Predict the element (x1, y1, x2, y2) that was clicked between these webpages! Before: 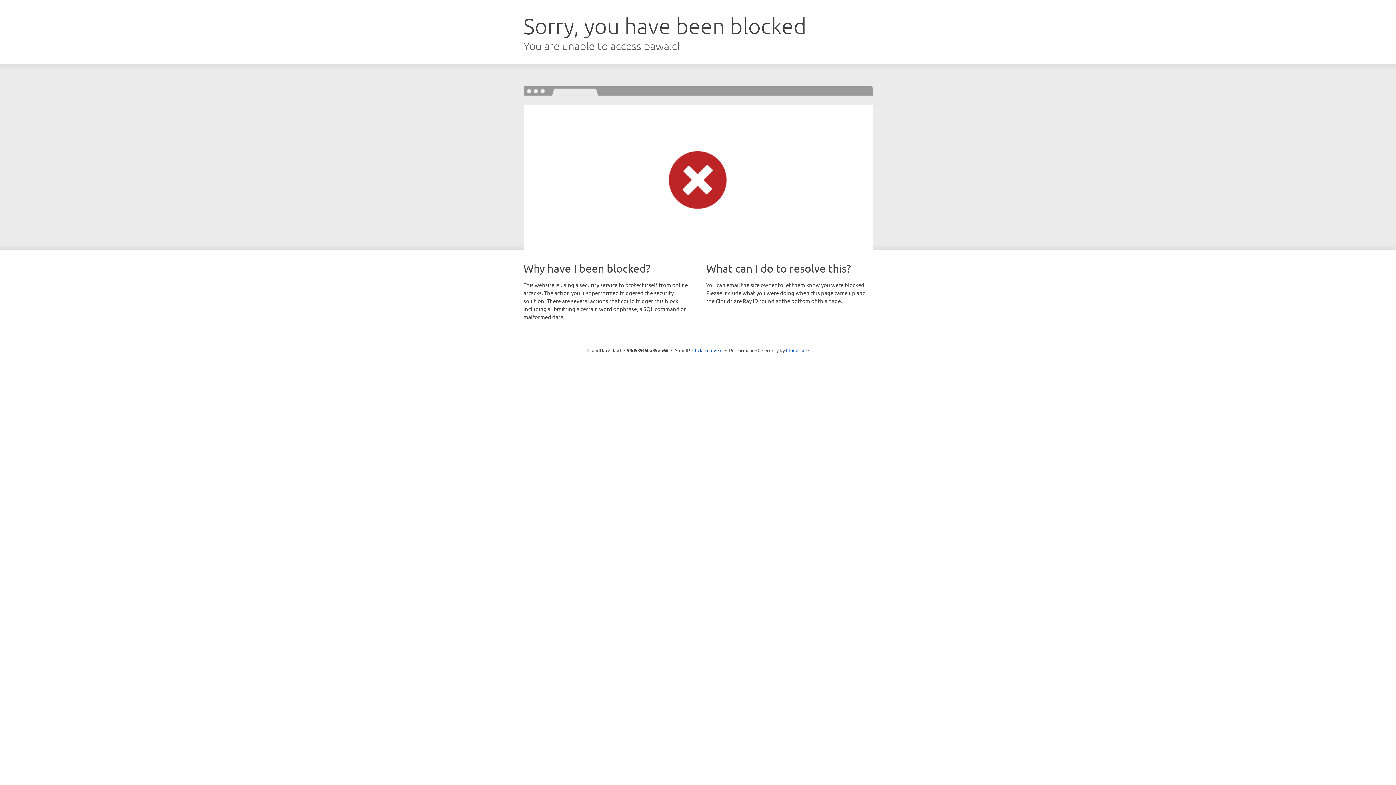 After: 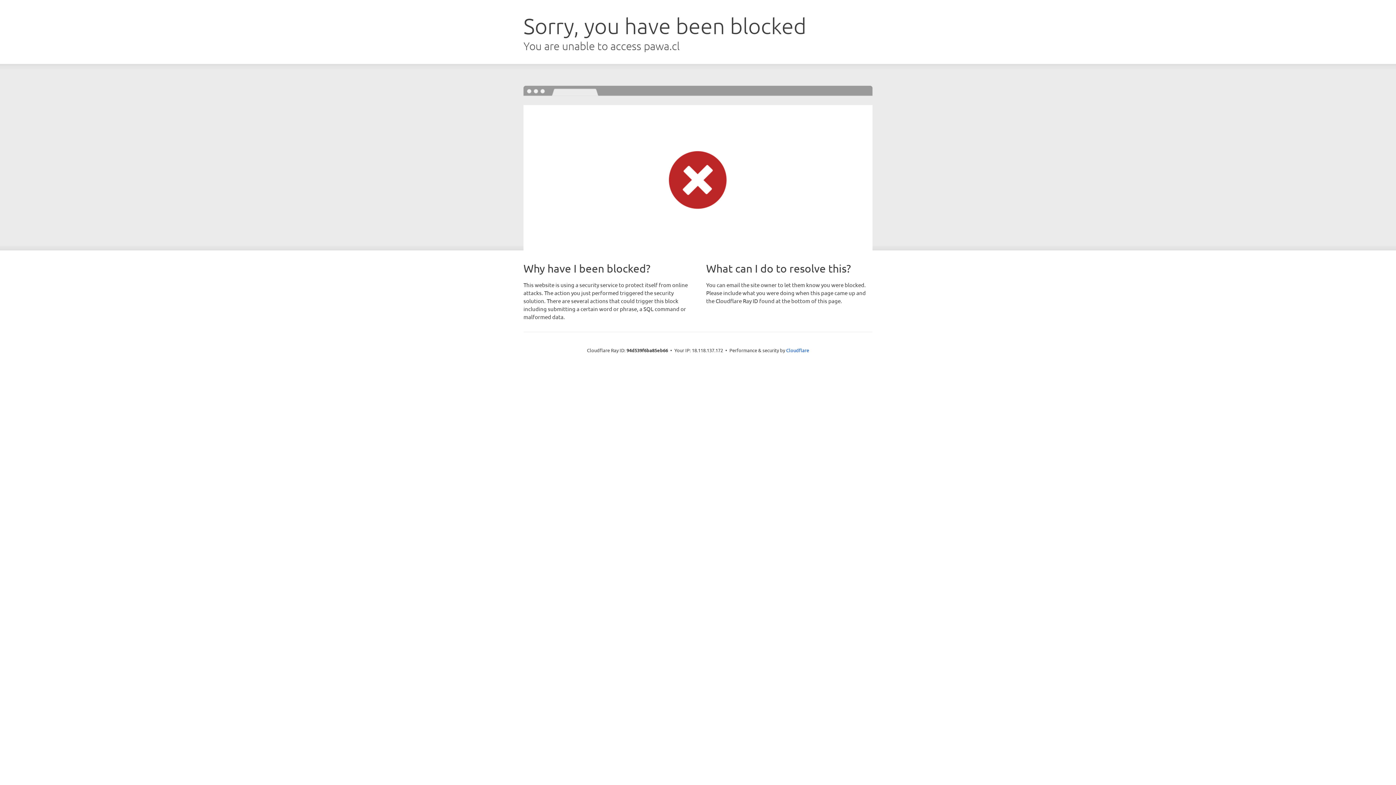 Action: label: Click to reveal bbox: (692, 346, 722, 353)